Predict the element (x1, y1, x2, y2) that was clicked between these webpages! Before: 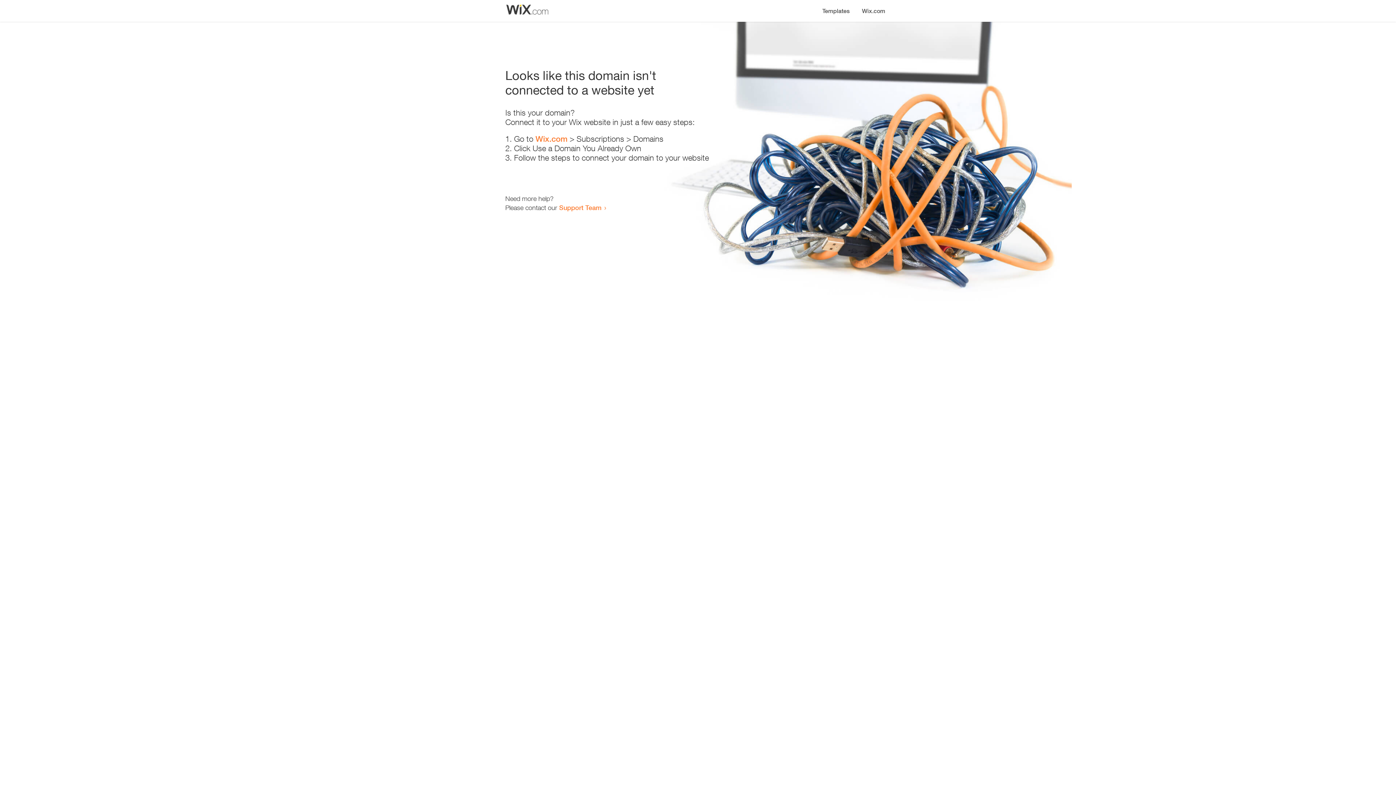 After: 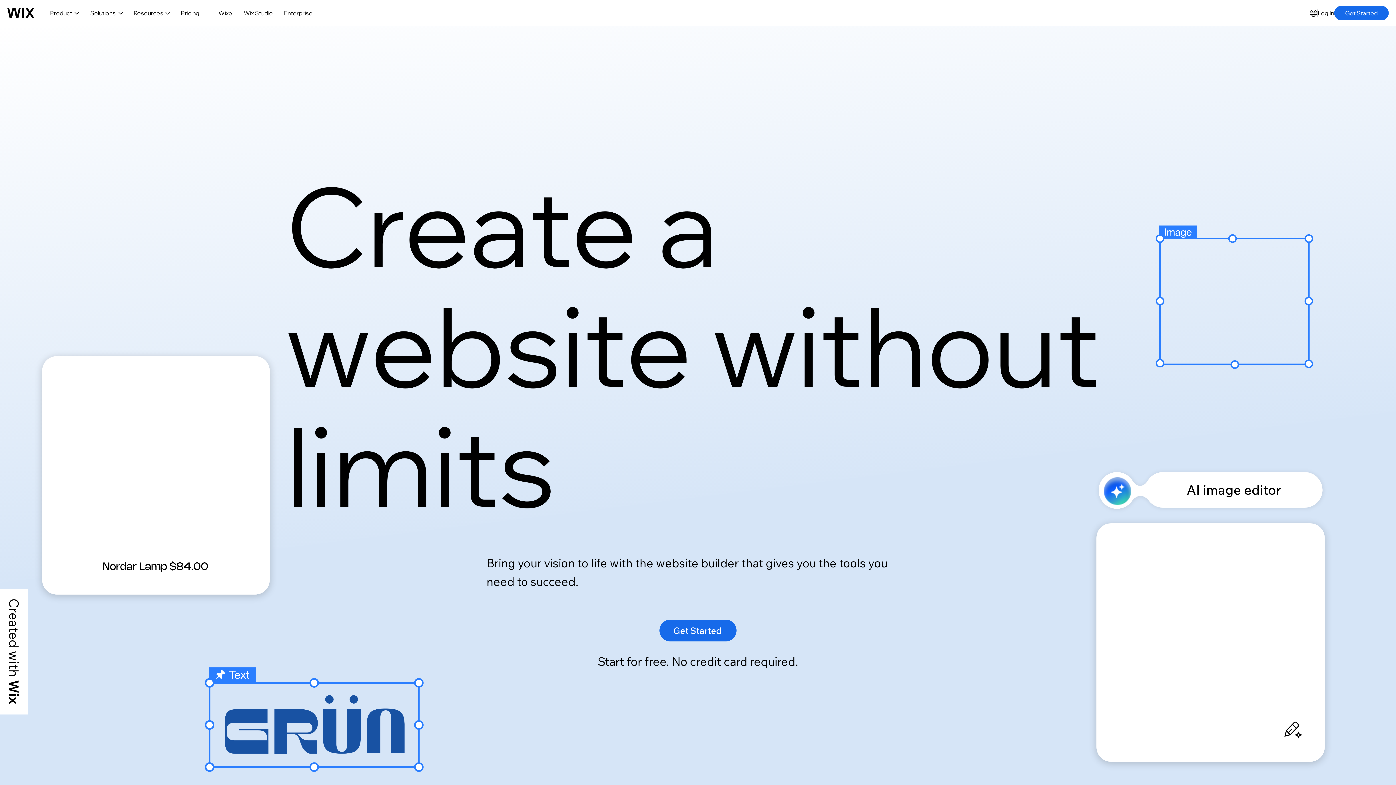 Action: label: Wix.com bbox: (856, 0, 890, 14)